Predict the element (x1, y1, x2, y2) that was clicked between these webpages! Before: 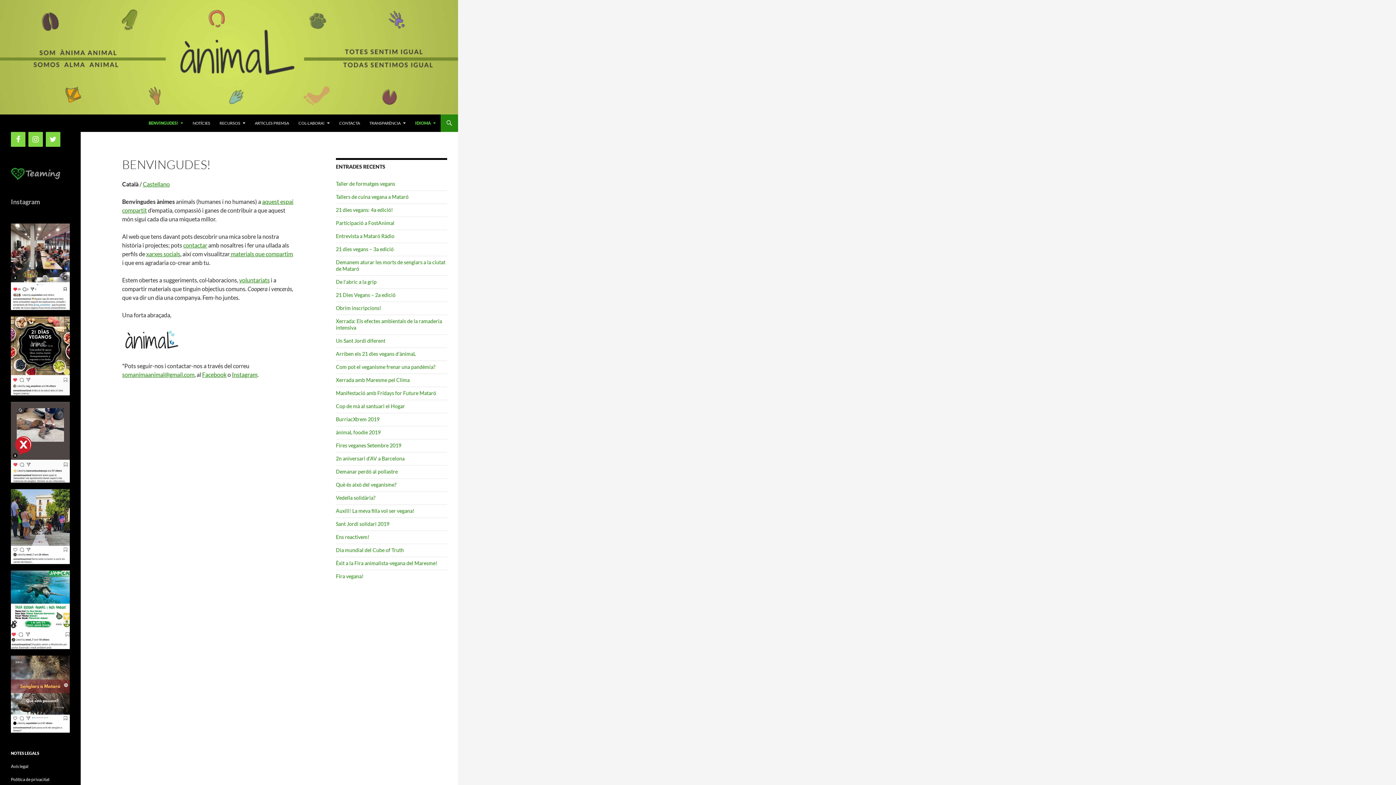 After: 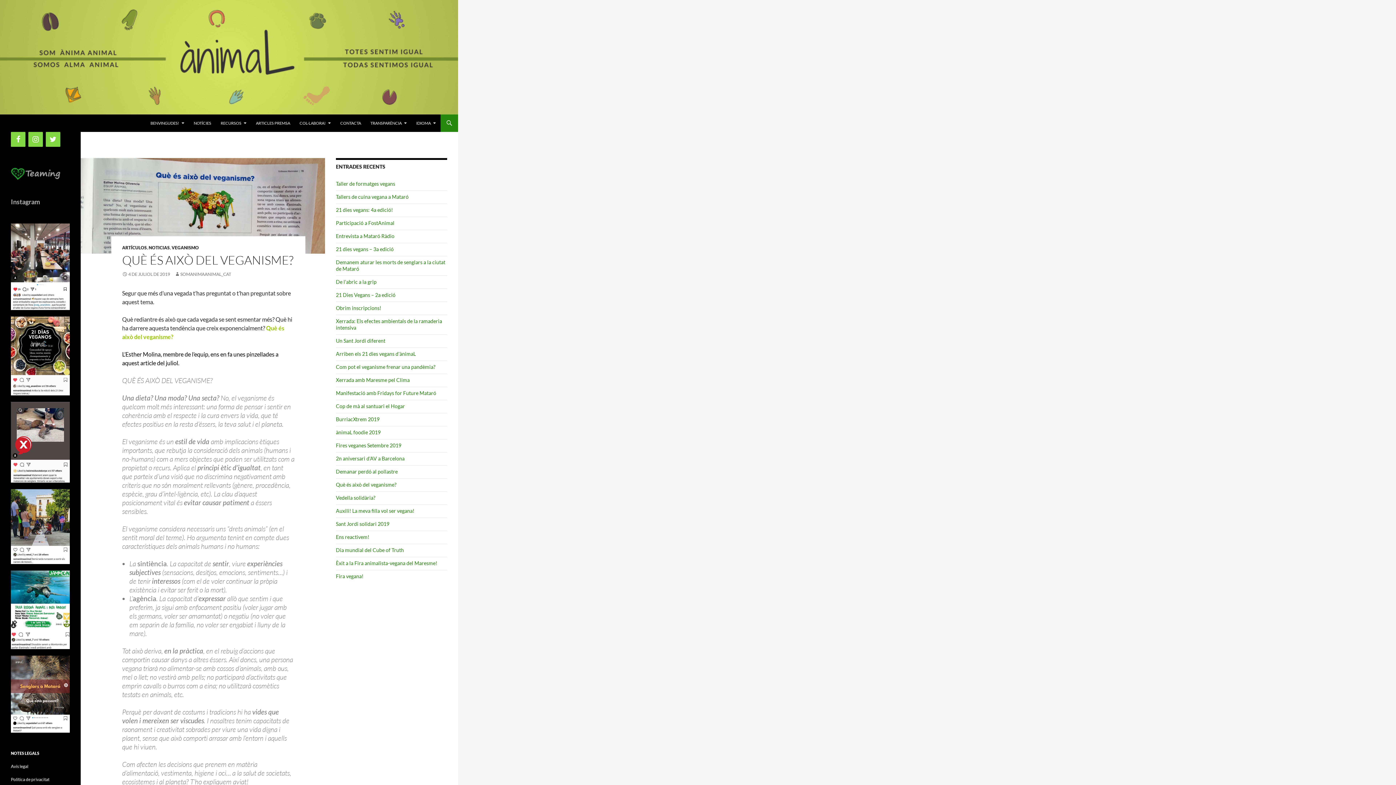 Action: label: Què és això del veganisme? bbox: (336, 481, 396, 488)